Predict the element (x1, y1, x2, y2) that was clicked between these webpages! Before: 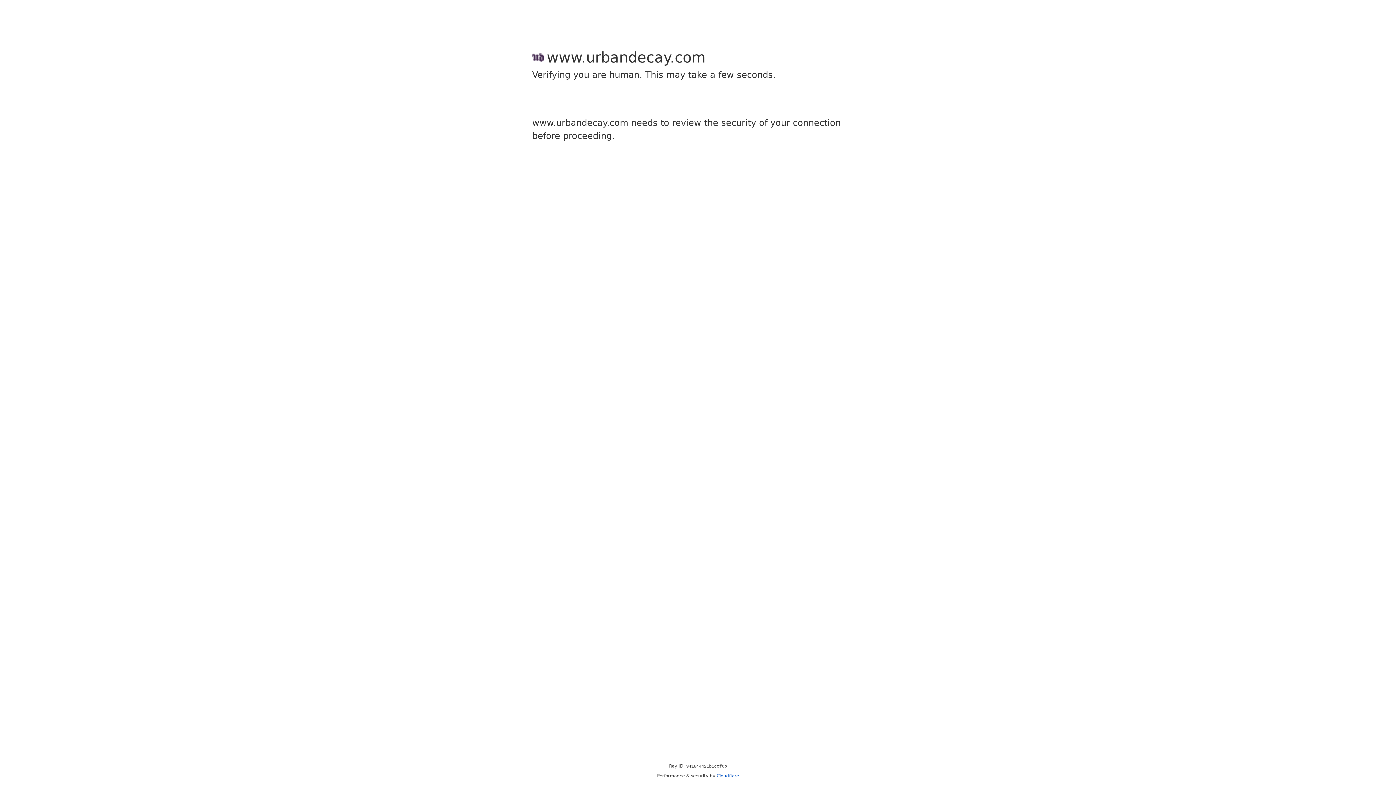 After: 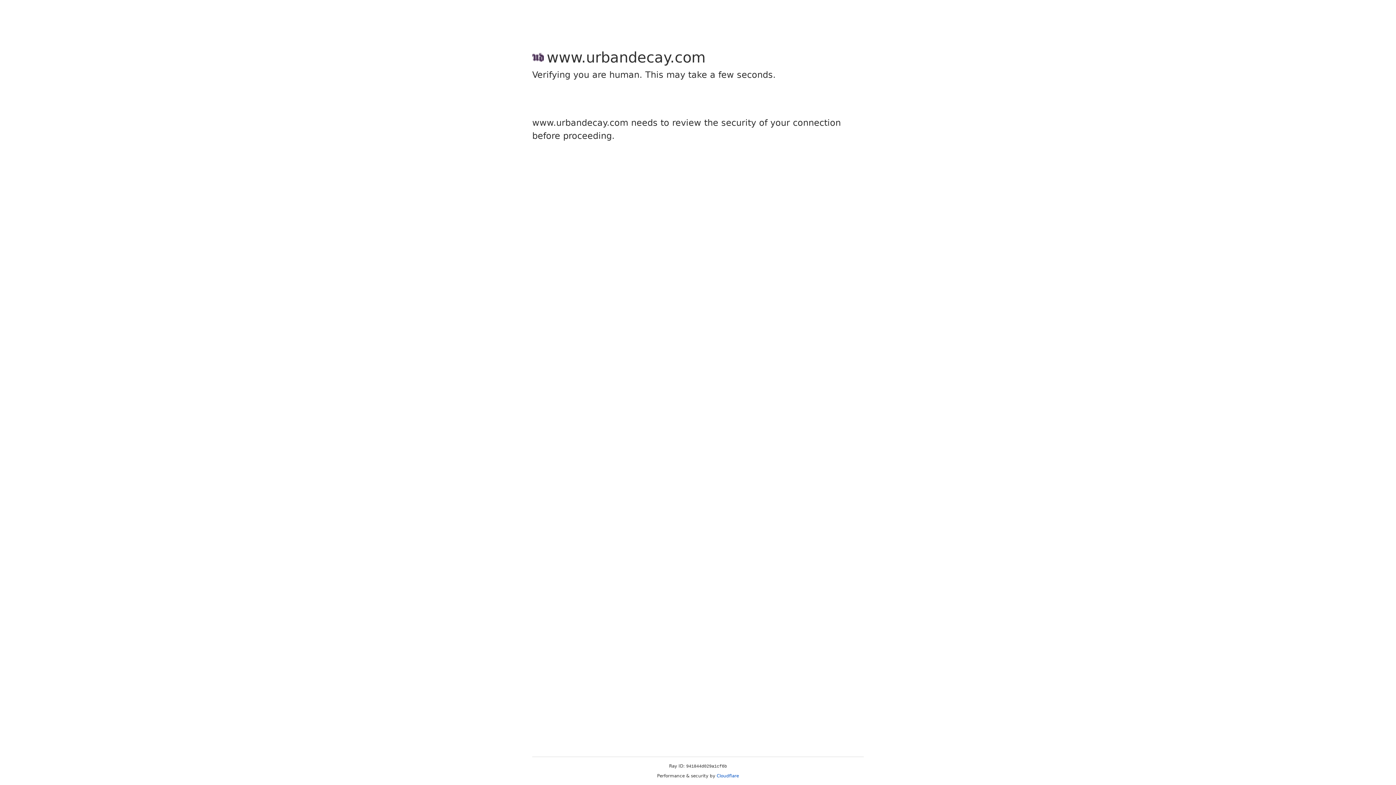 Action: label: Cloudflare bbox: (716, 773, 739, 778)